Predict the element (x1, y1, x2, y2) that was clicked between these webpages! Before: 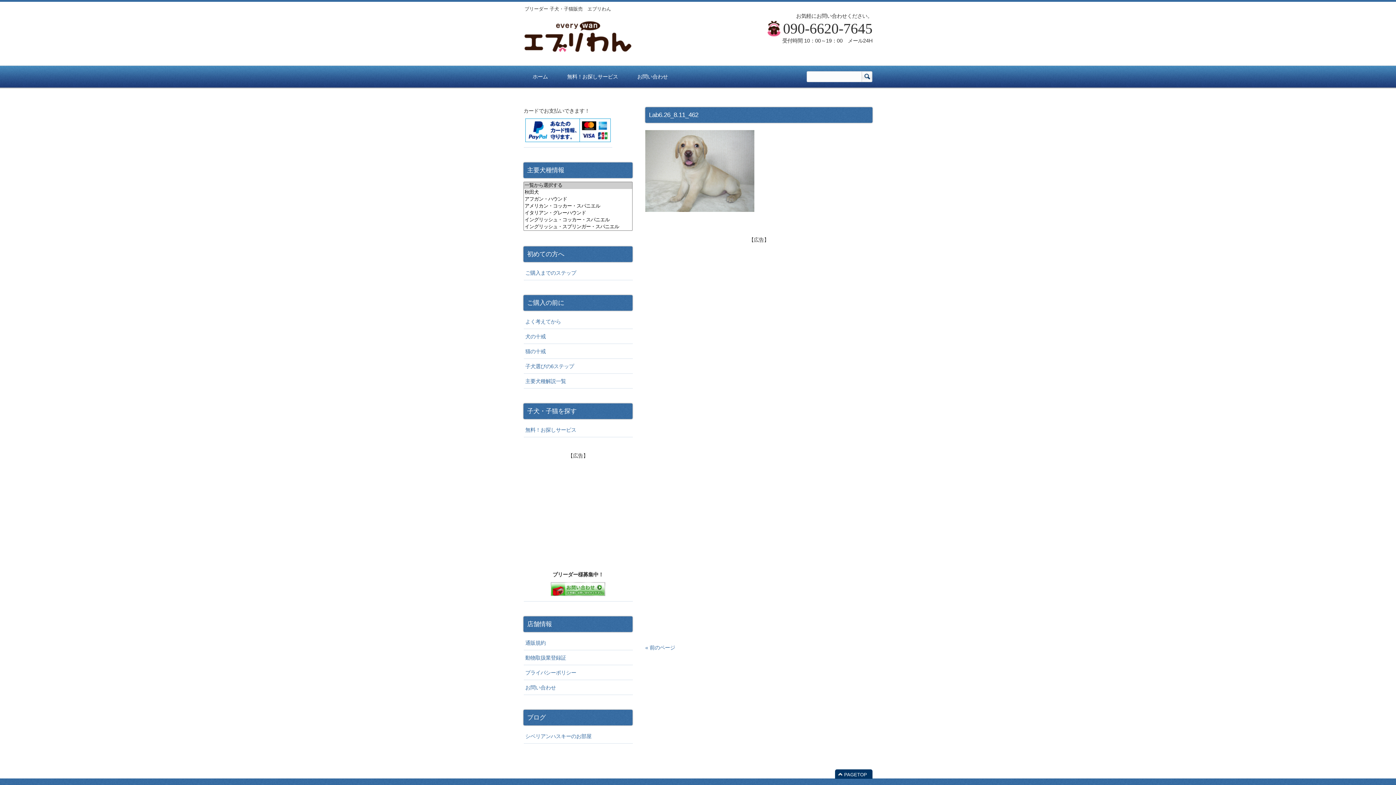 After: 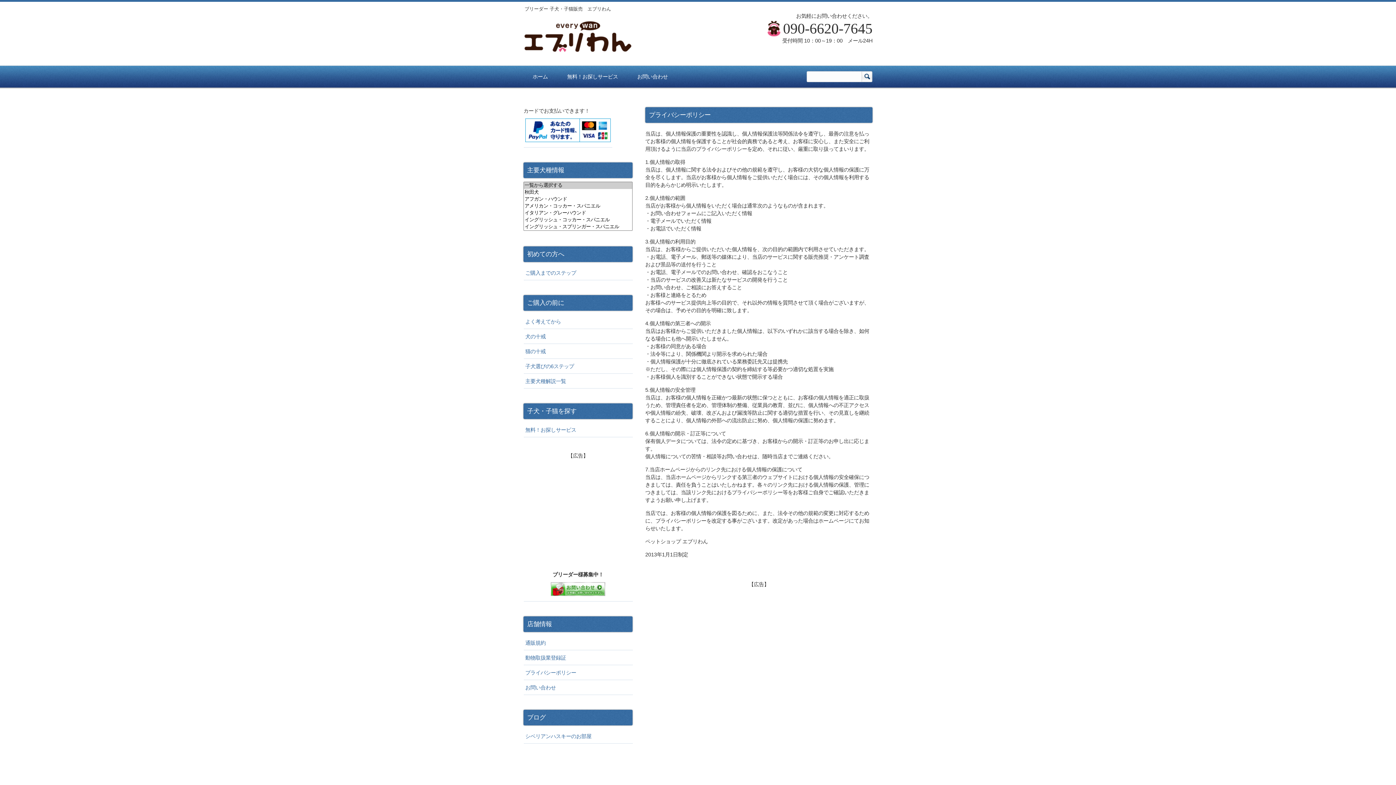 Action: bbox: (523, 665, 632, 680) label: プライバシーポリシー